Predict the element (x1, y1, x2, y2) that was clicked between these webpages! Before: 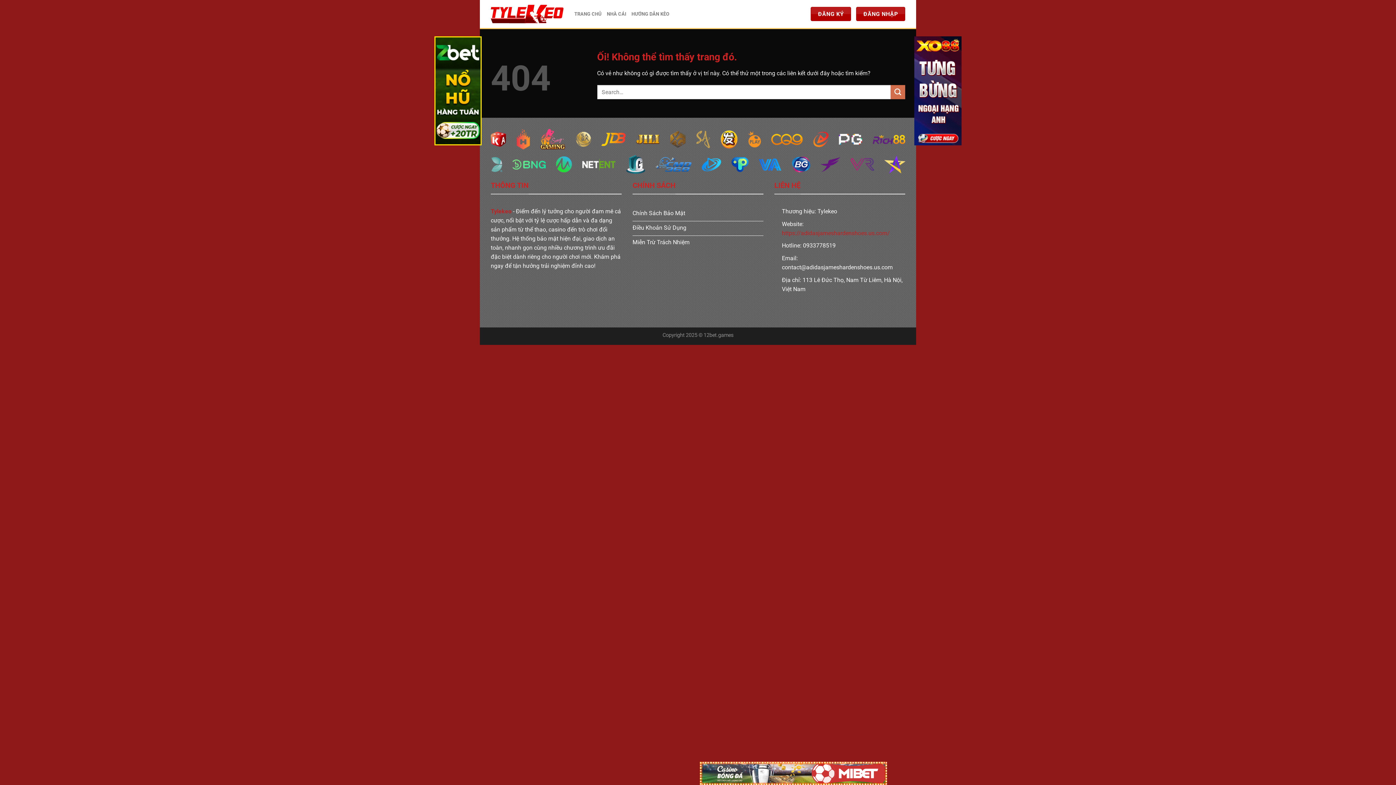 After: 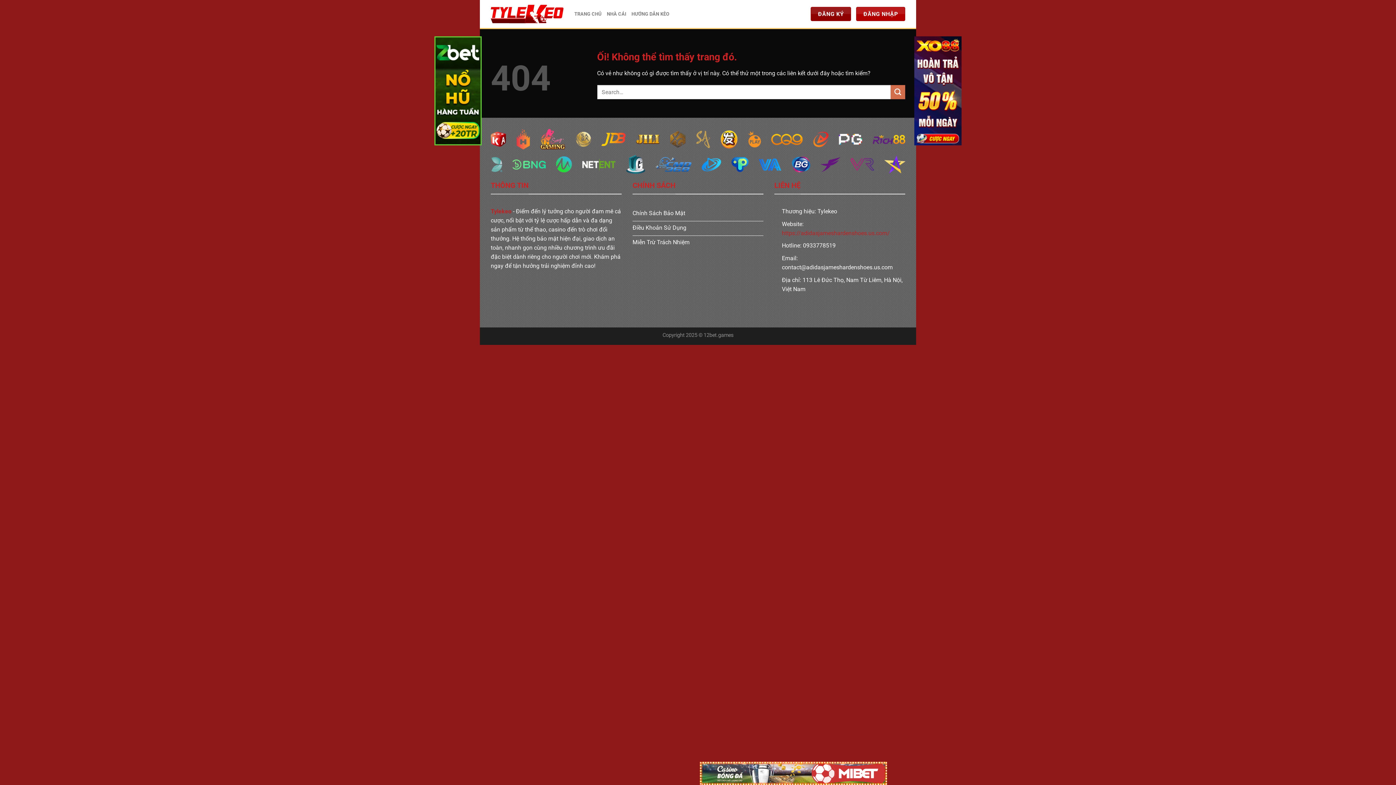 Action: bbox: (811, 6, 851, 21) label: ĐĂNG KÝ